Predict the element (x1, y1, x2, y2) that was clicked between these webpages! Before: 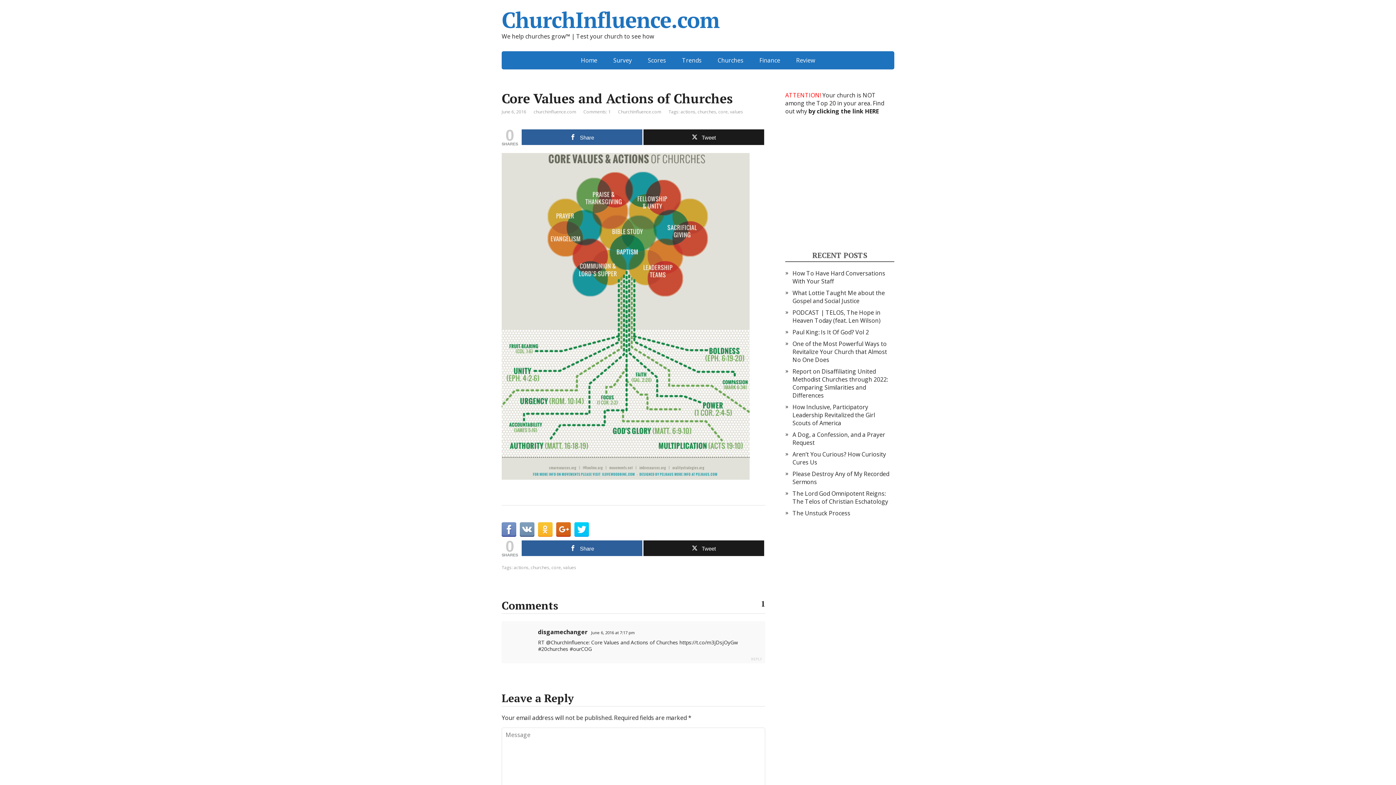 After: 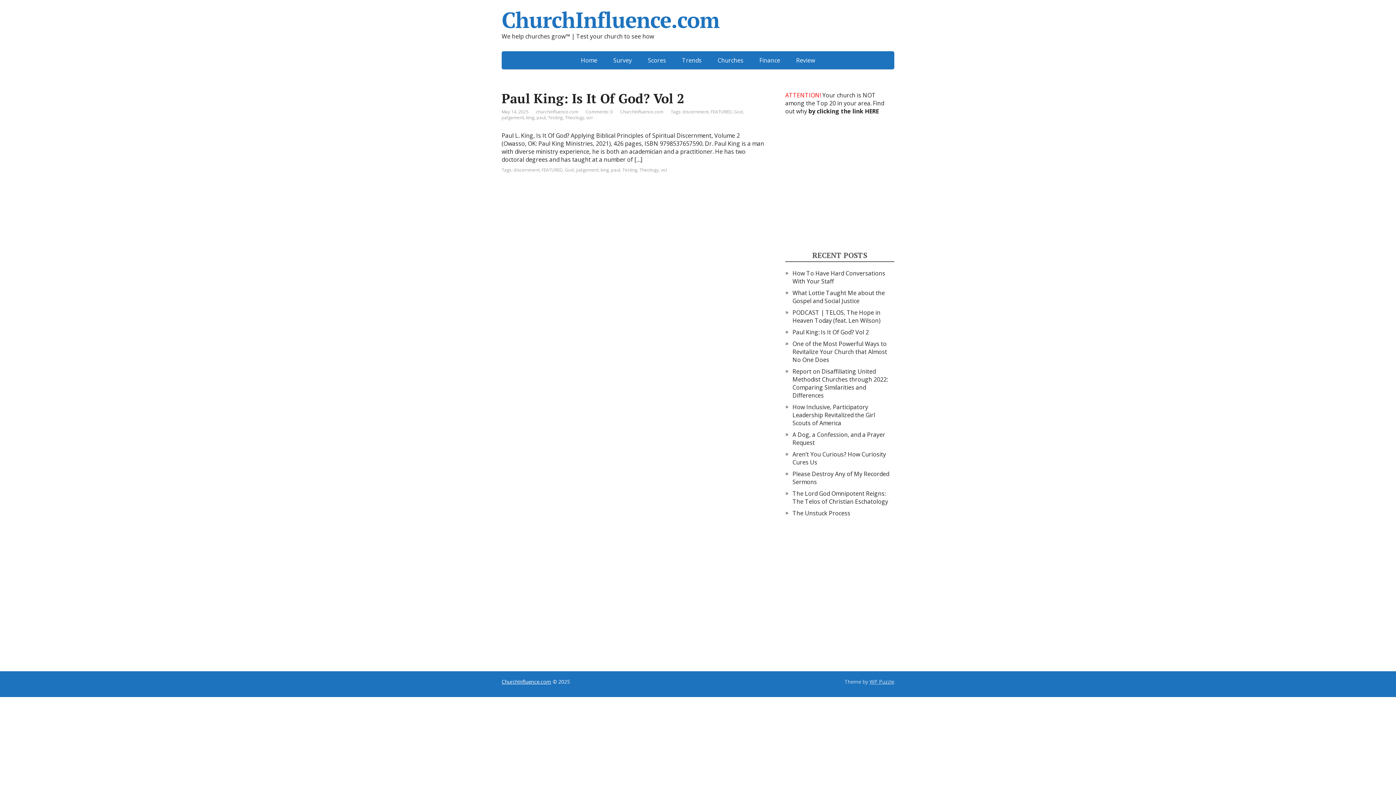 Action: bbox: (792, 328, 869, 336) label: Paul King: Is It Of God? Vol 2